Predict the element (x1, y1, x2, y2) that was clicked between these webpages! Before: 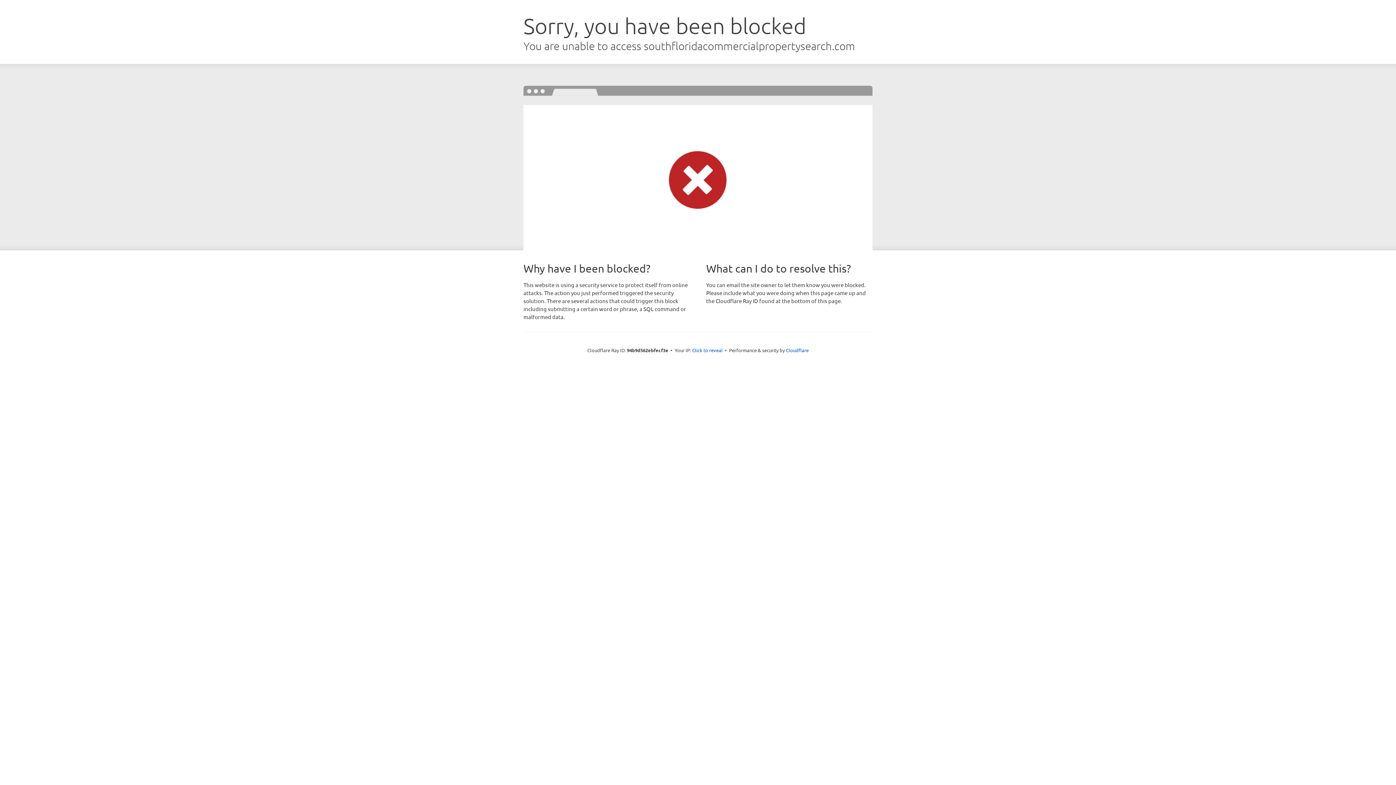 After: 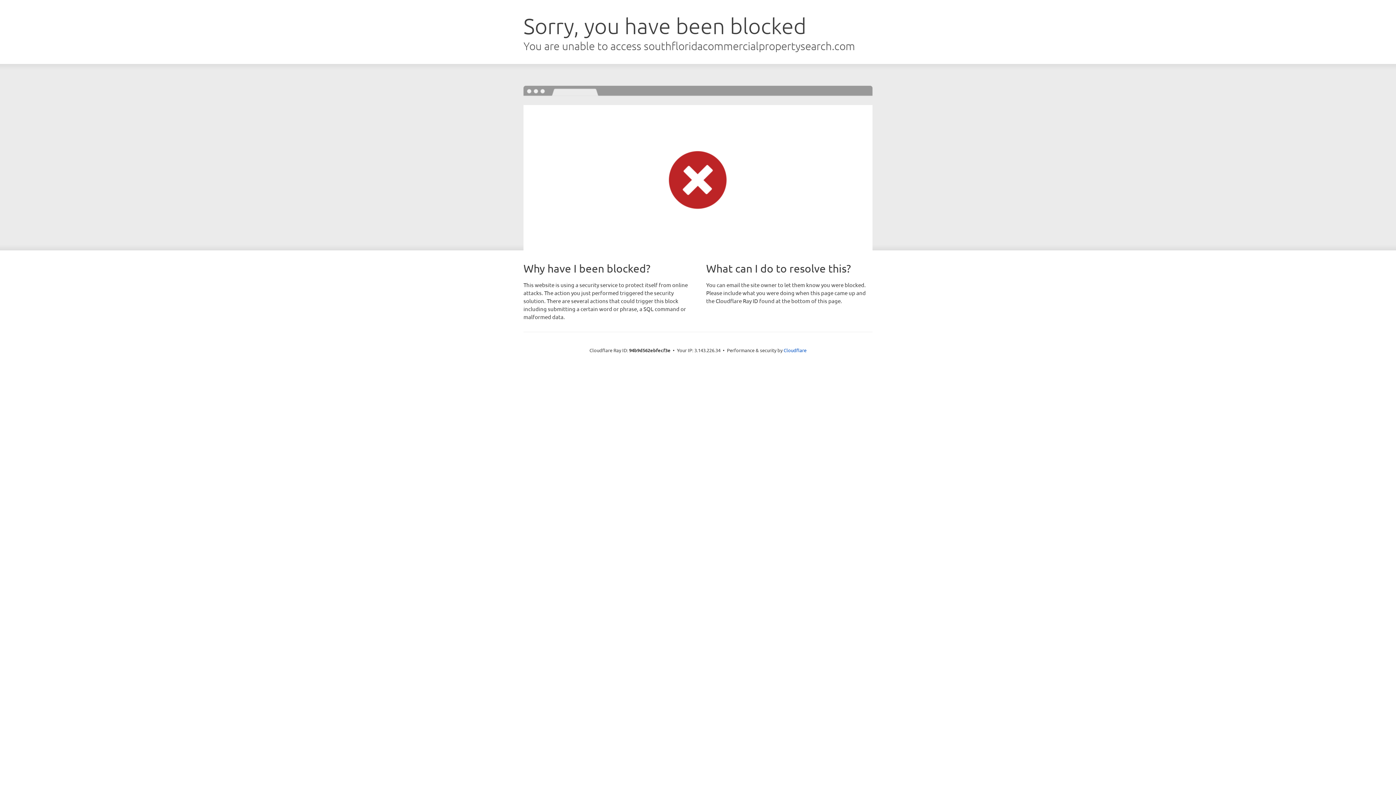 Action: bbox: (692, 346, 722, 353) label: Click to reveal